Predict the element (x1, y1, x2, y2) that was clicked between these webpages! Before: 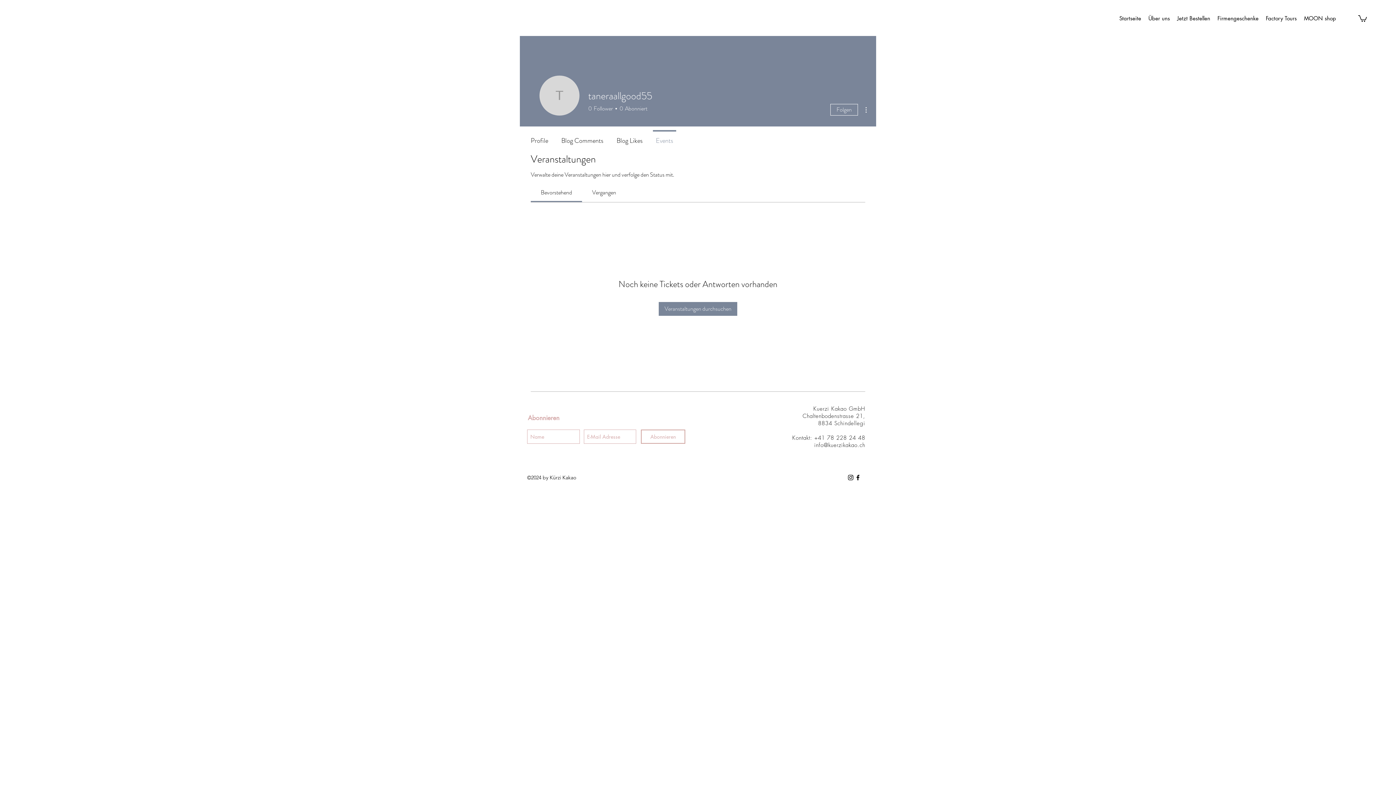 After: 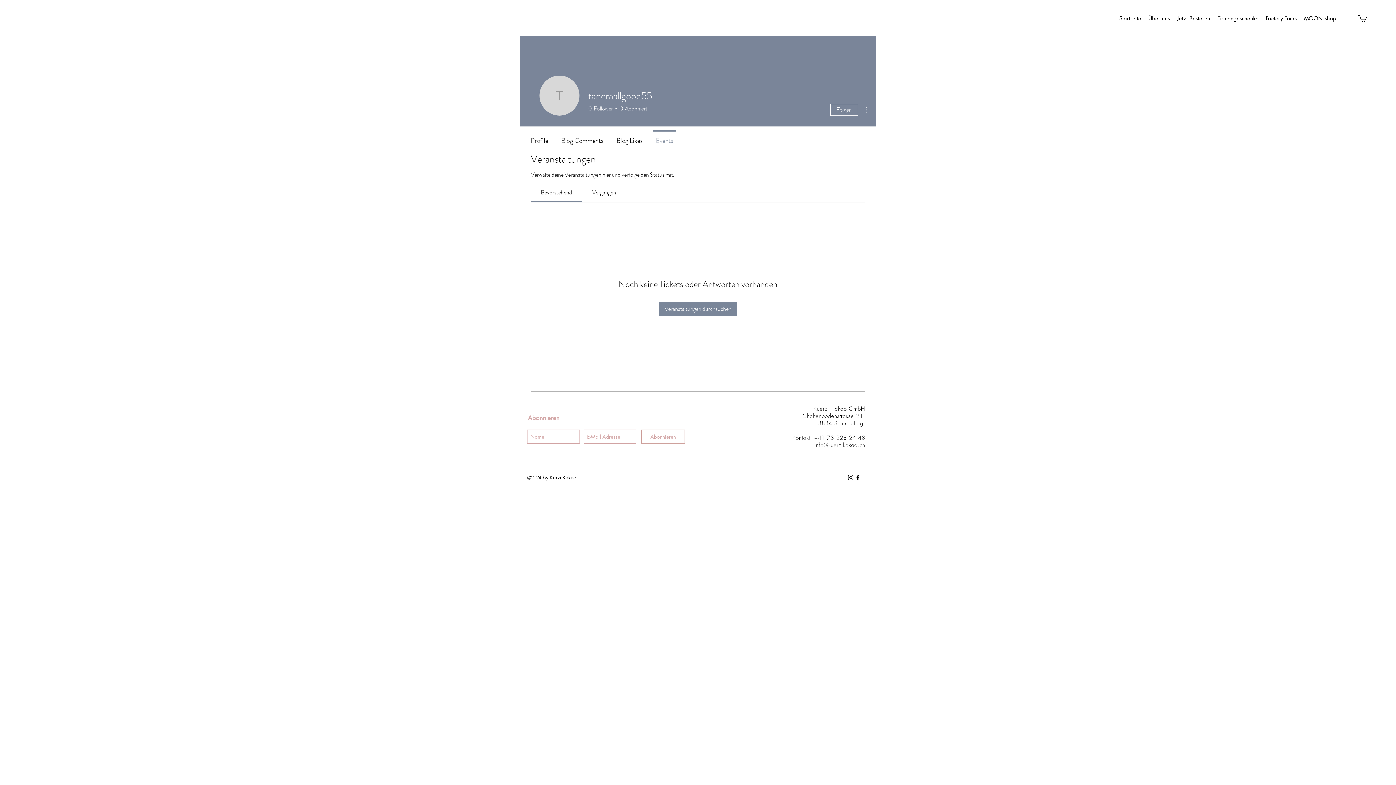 Action: label: Black Instagram Icon bbox: (847, 474, 854, 481)